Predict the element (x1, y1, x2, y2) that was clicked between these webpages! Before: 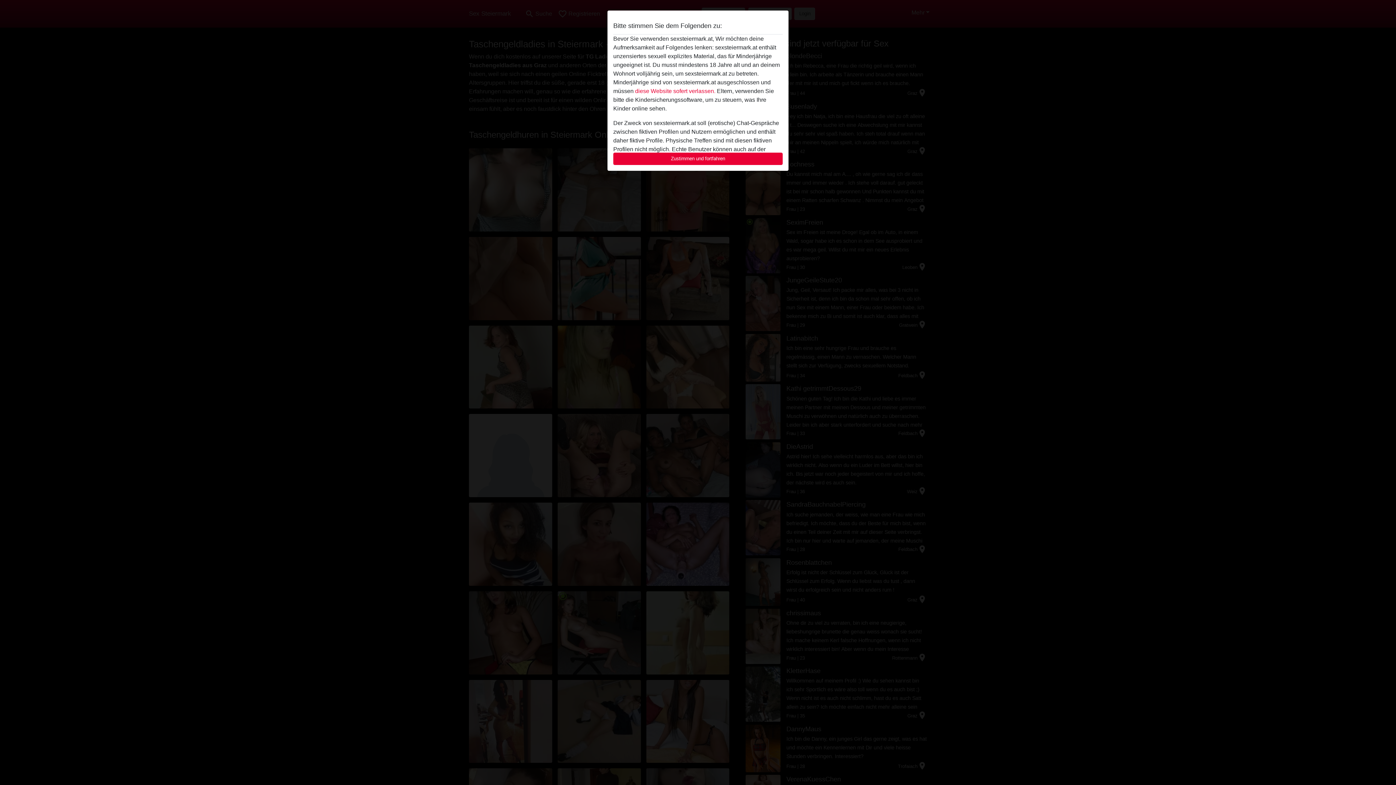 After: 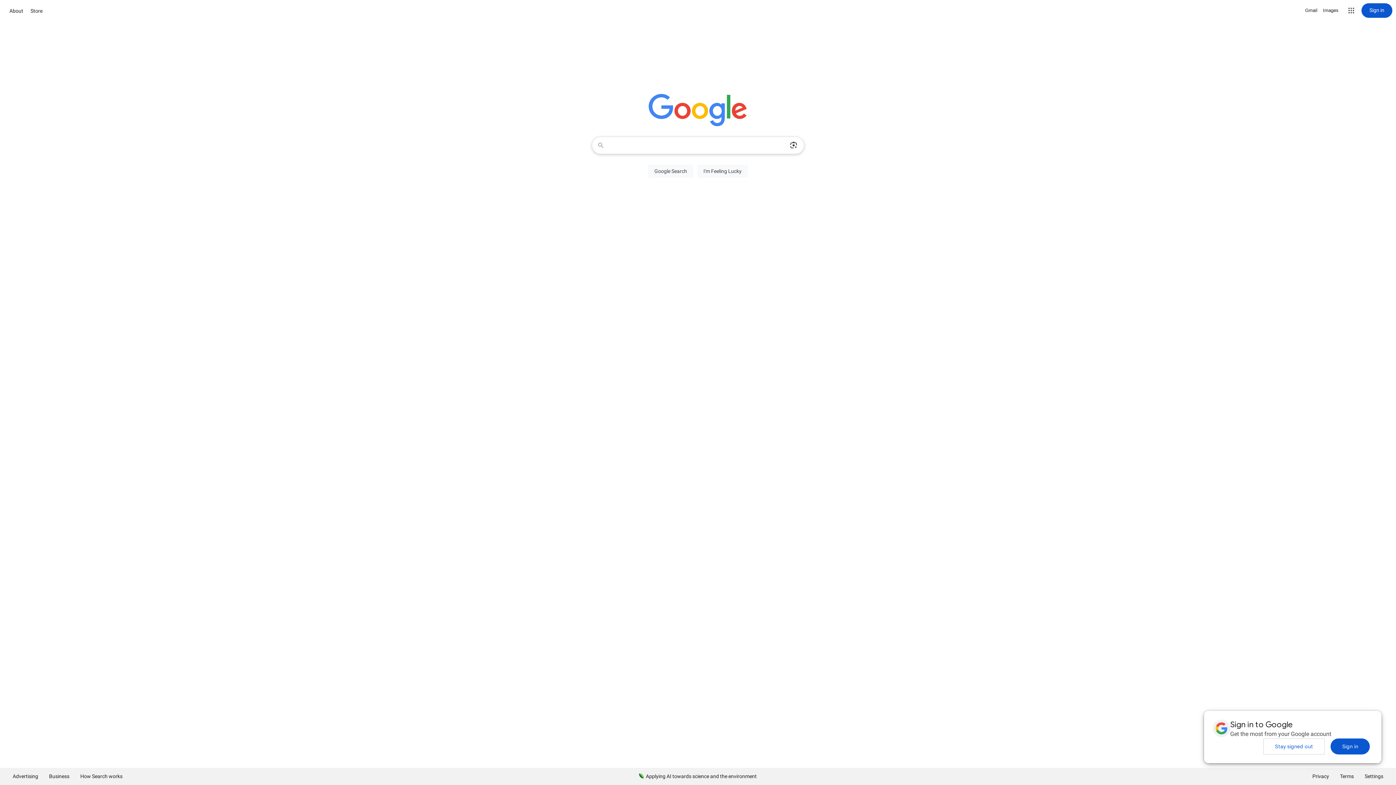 Action: label: diese Website sofert verlassen. bbox: (635, 88, 715, 94)